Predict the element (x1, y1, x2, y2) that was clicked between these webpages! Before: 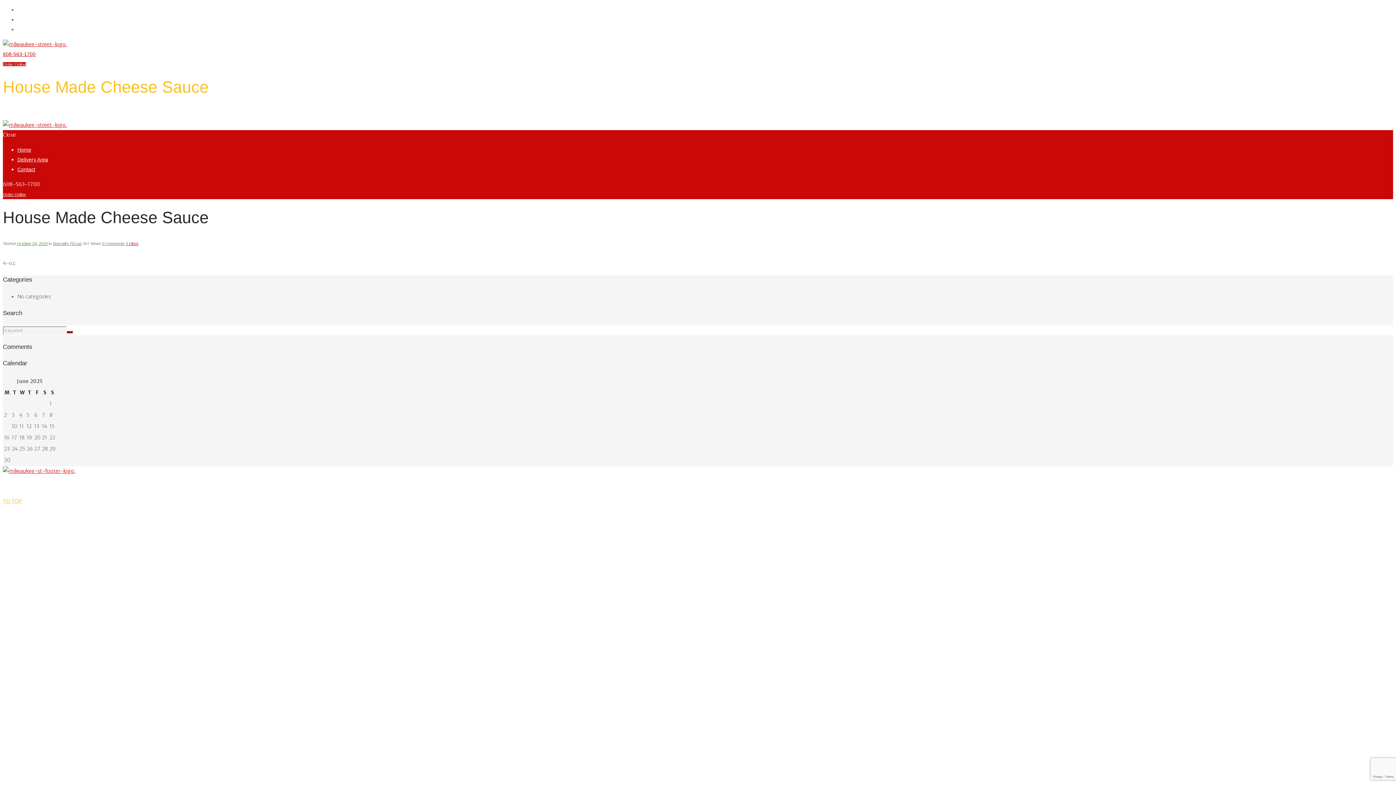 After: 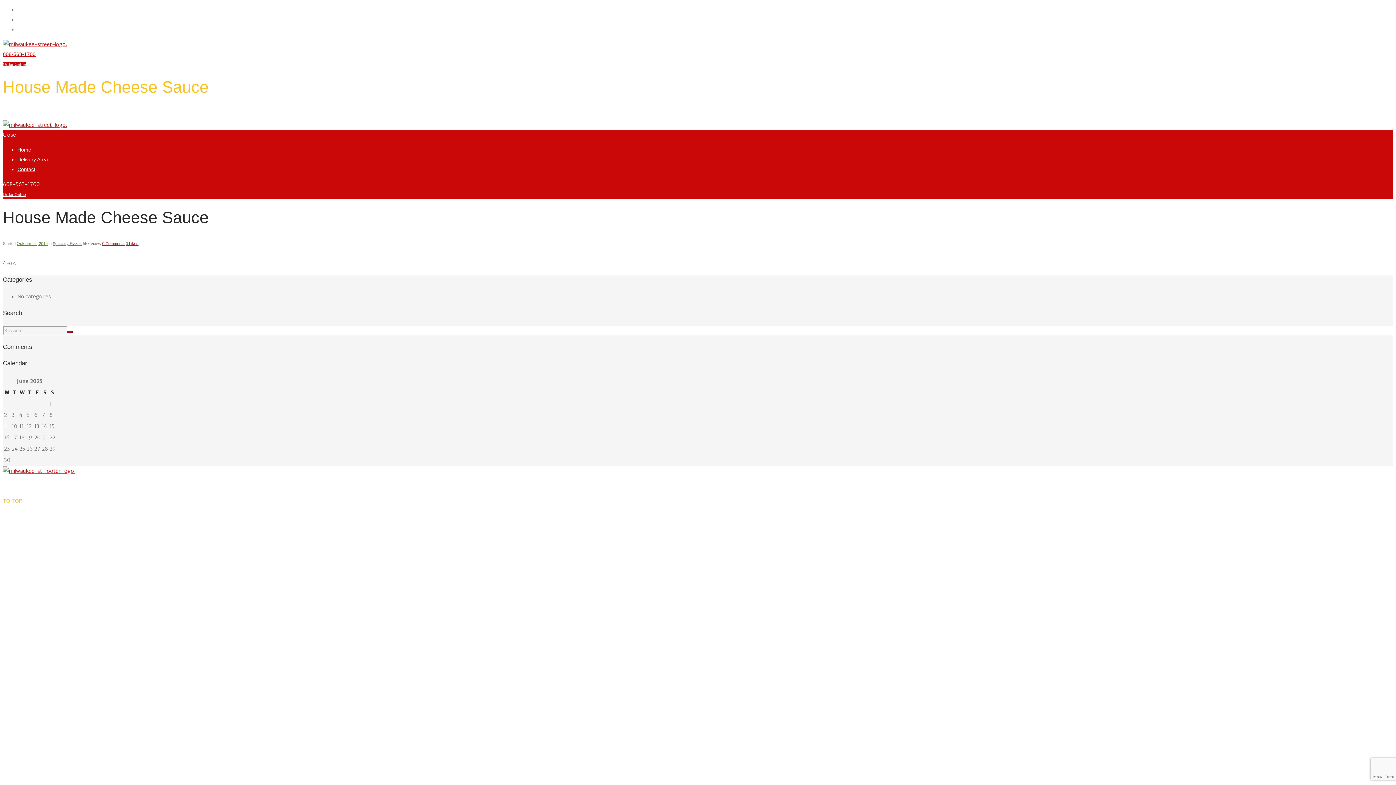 Action: bbox: (102, 241, 124, 245) label: 0 Comments